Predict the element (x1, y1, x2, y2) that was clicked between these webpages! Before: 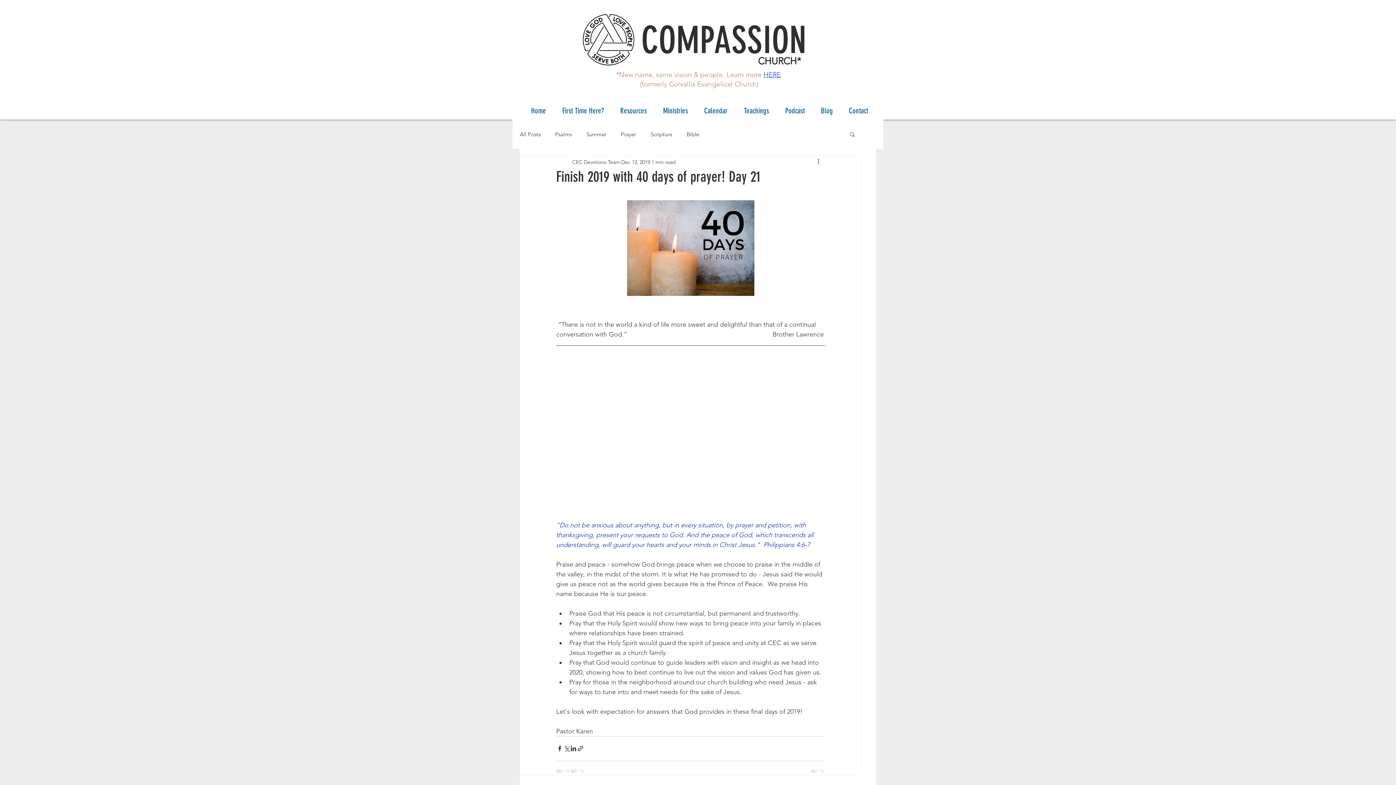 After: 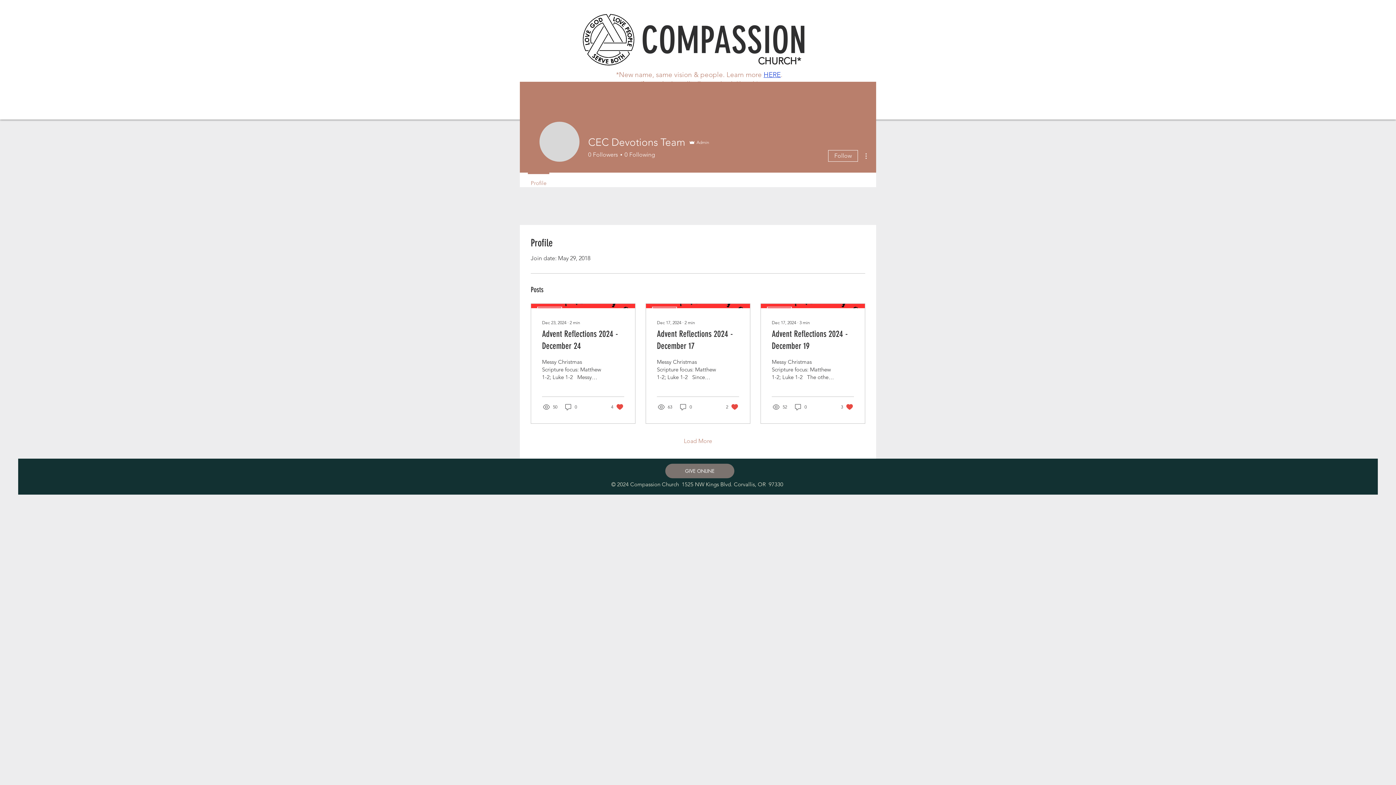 Action: bbox: (572, 158, 620, 166) label: CEC Devotions Team